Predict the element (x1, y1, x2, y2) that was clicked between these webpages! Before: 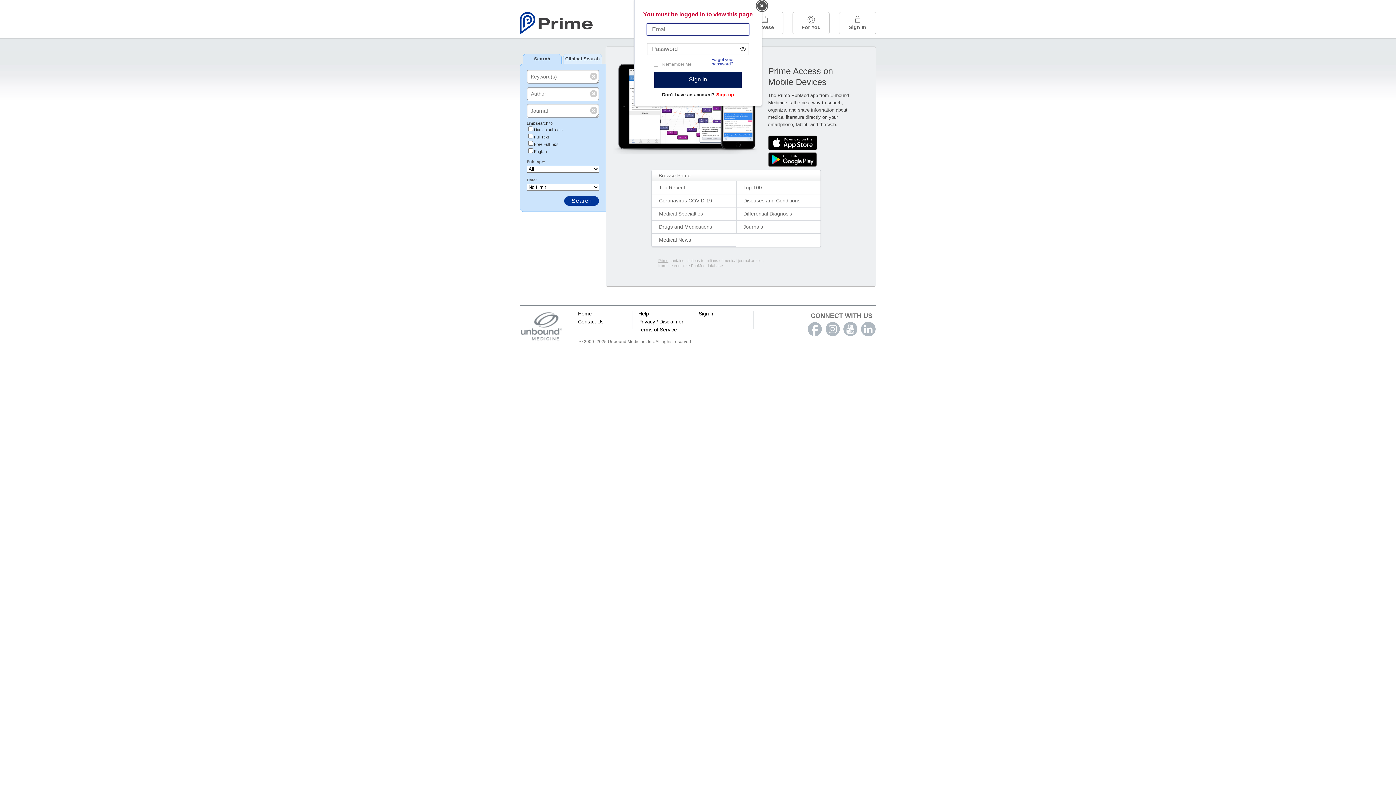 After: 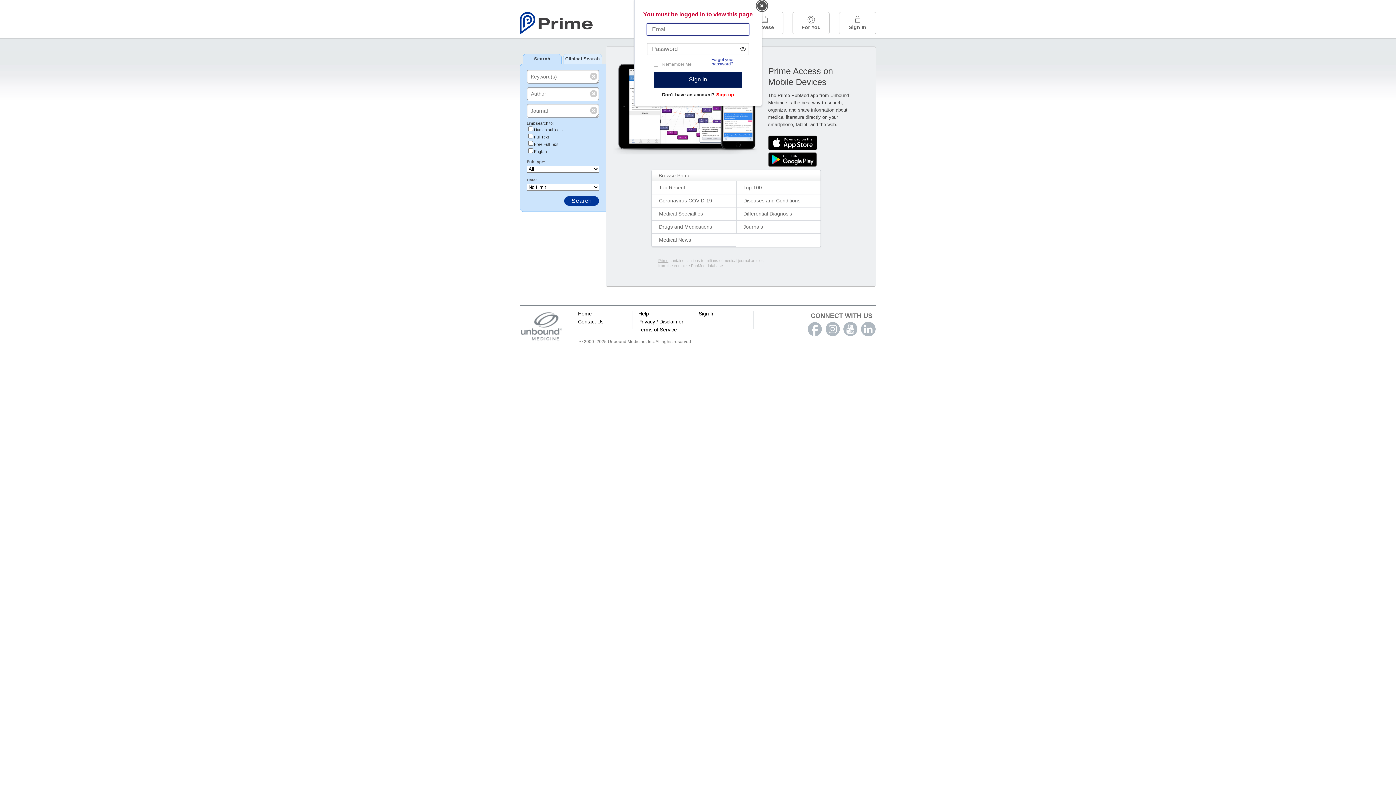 Action: bbox: (736, 220, 820, 233) label: Journals